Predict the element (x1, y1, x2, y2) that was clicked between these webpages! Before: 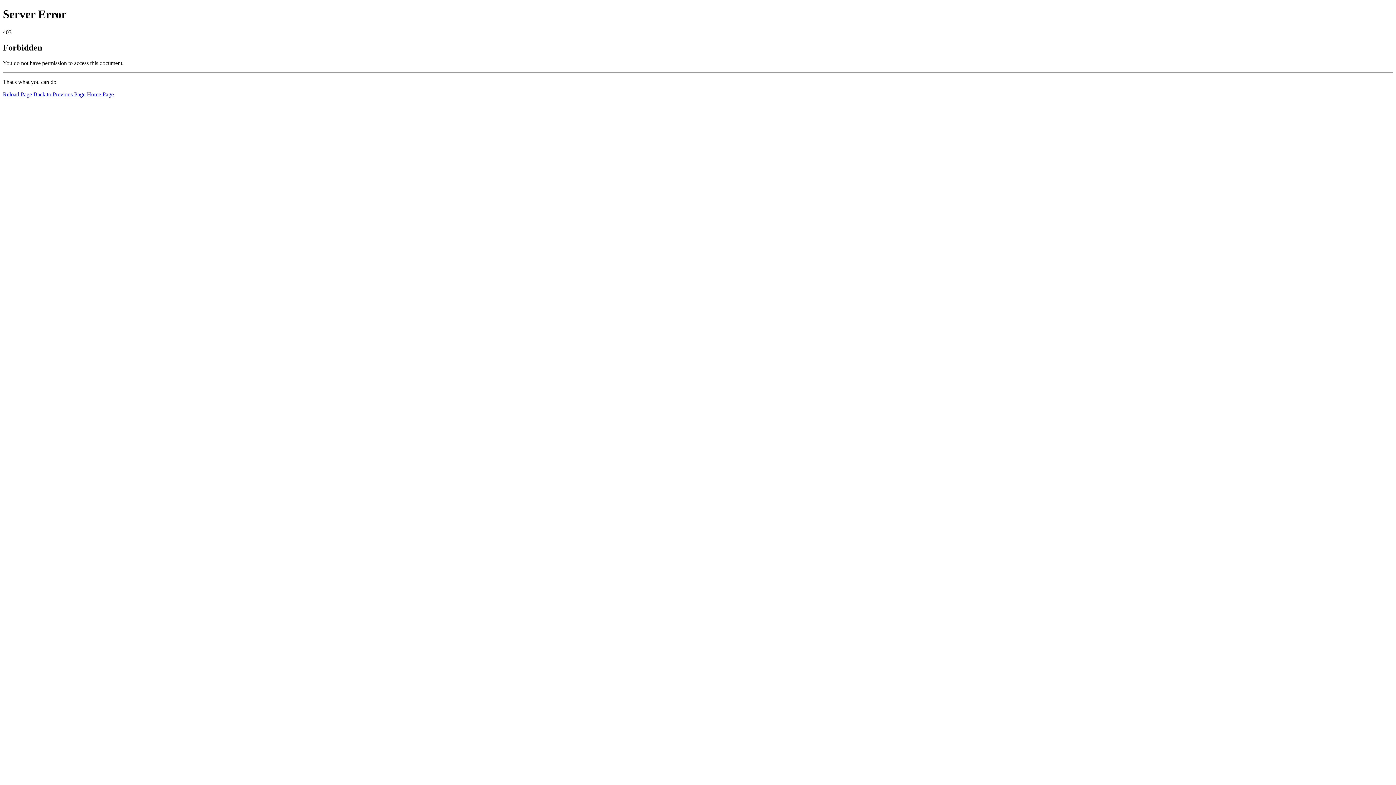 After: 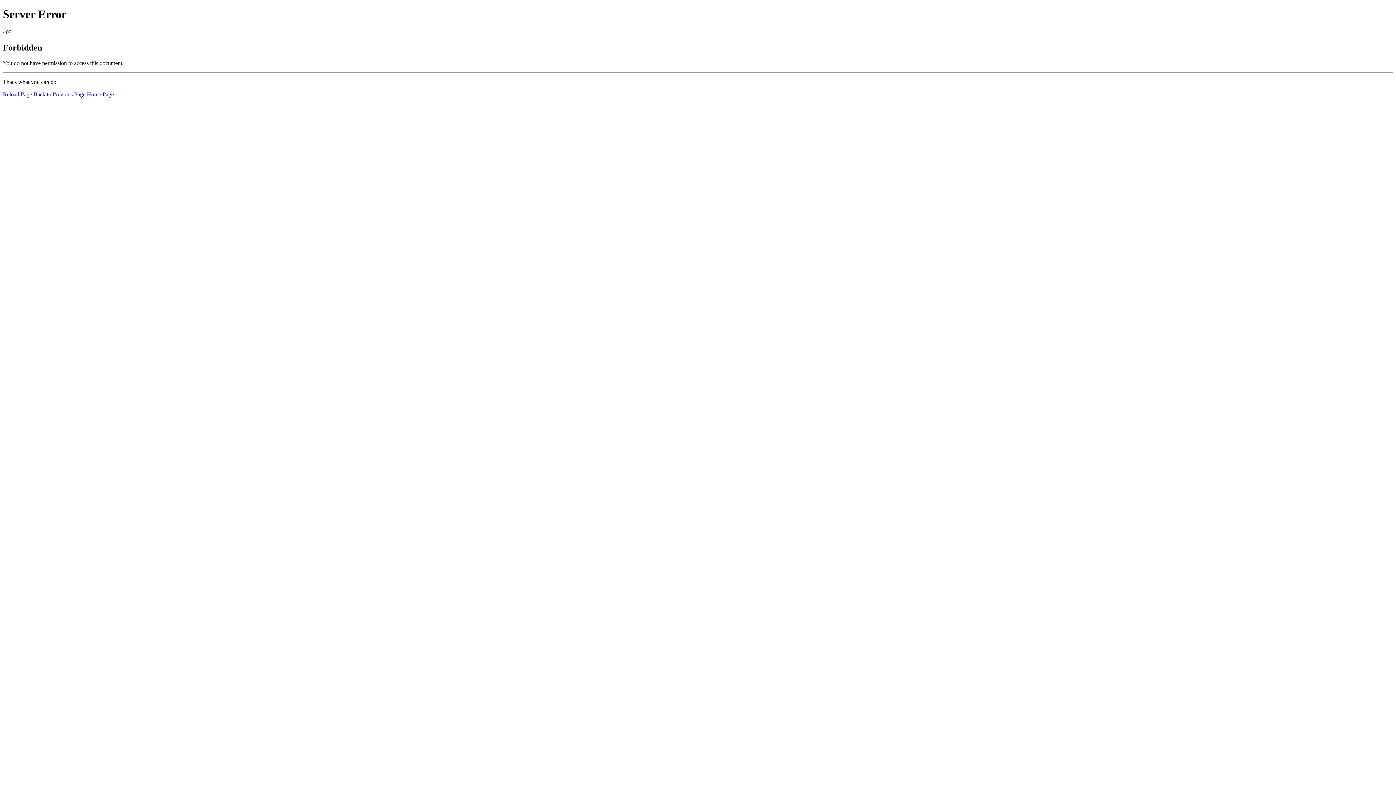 Action: bbox: (86, 91, 113, 97) label: Home Page